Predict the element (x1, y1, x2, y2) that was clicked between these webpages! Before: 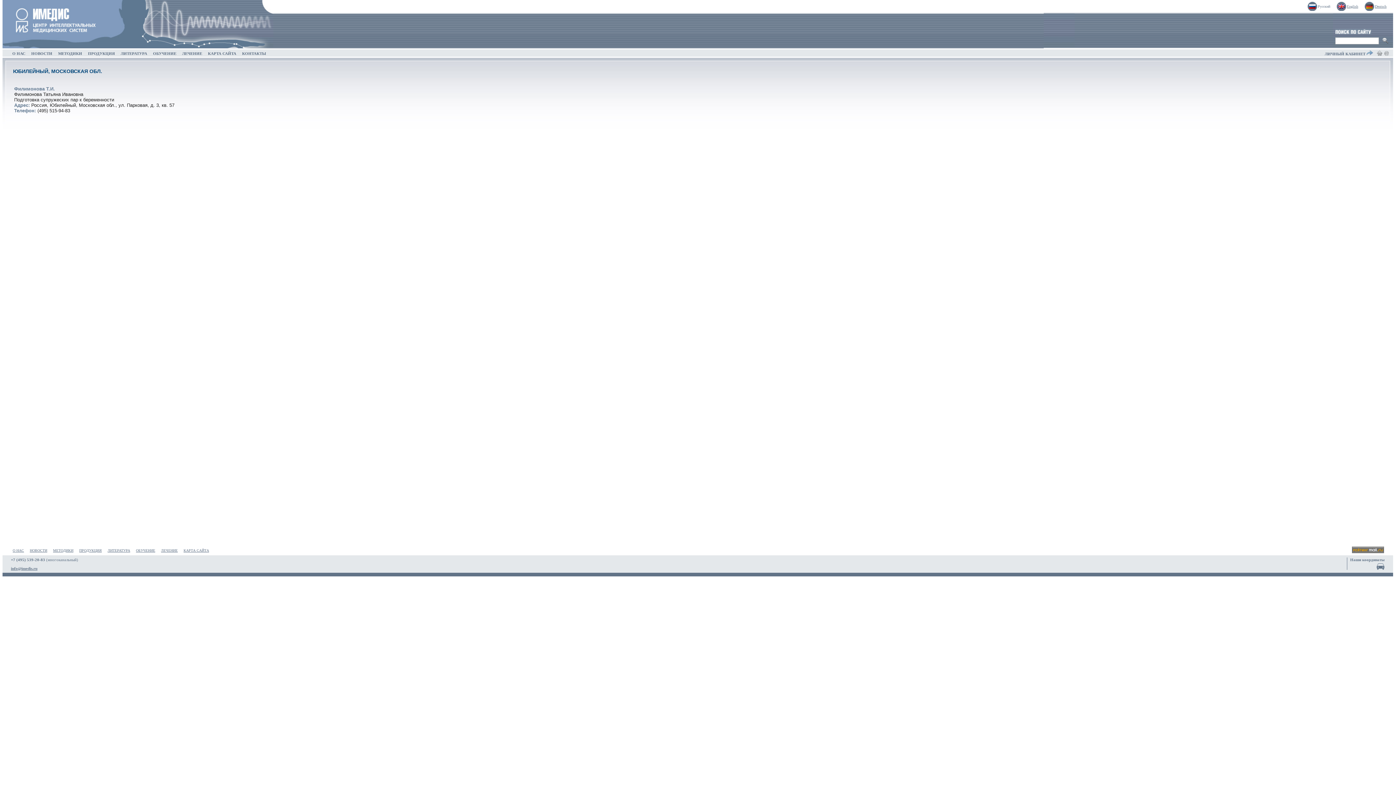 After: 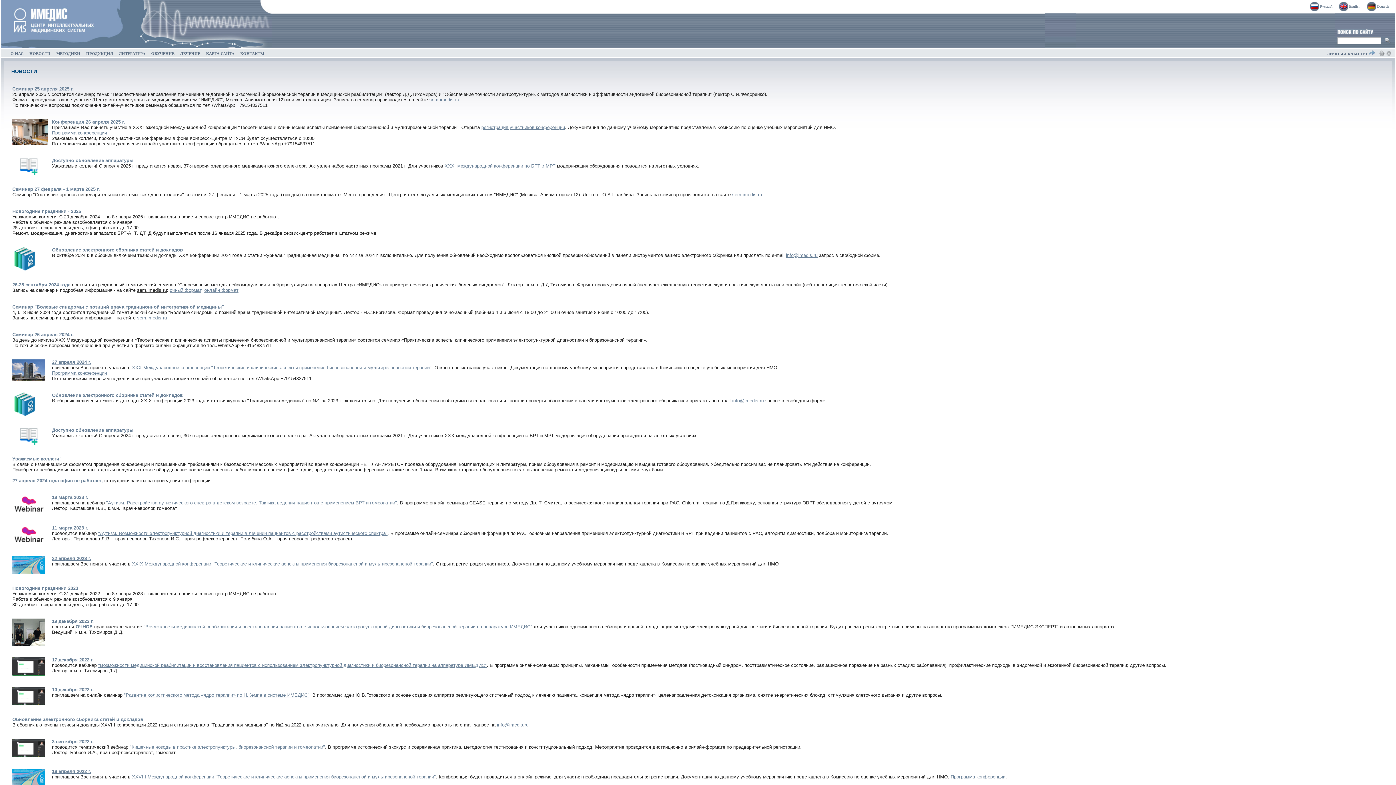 Action: label: НОВОСТИ bbox: (29, 548, 47, 552)